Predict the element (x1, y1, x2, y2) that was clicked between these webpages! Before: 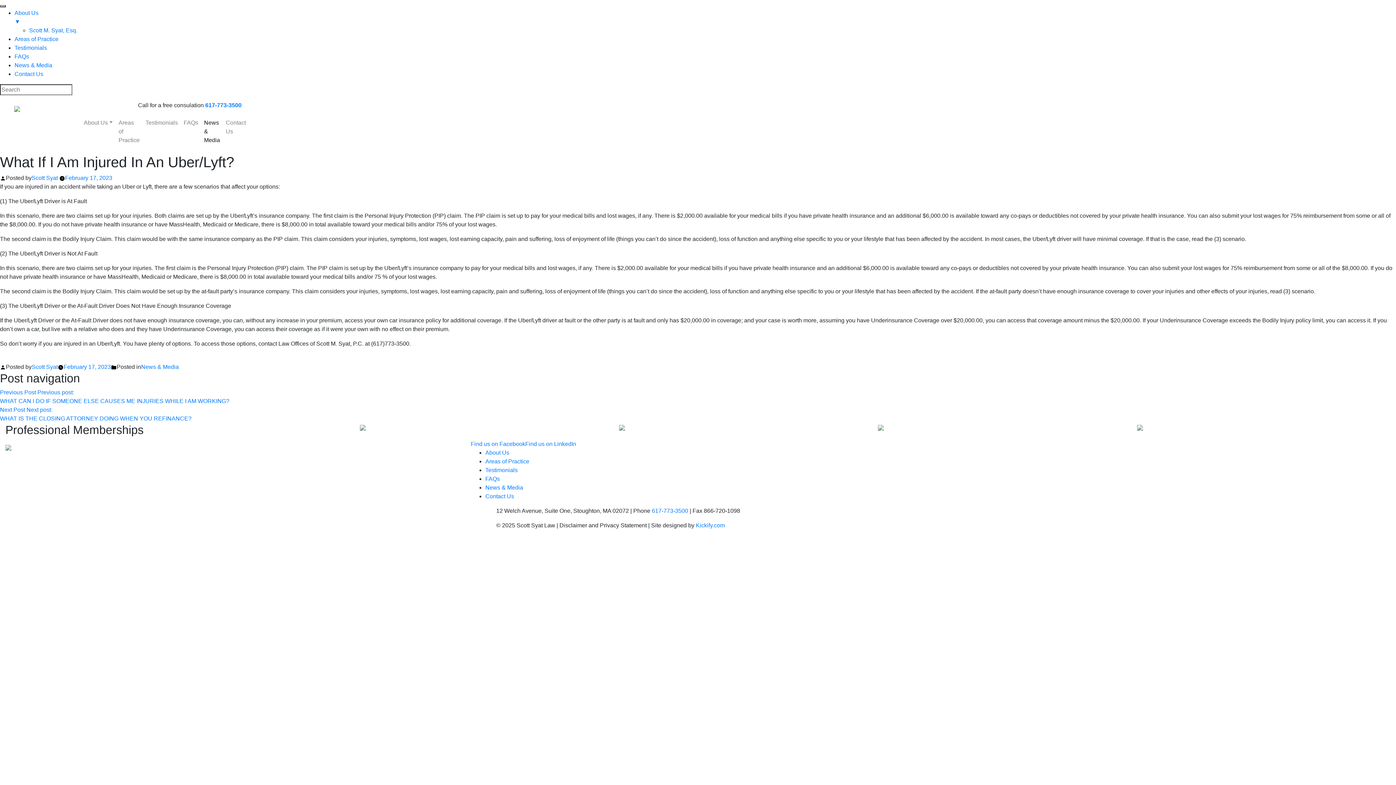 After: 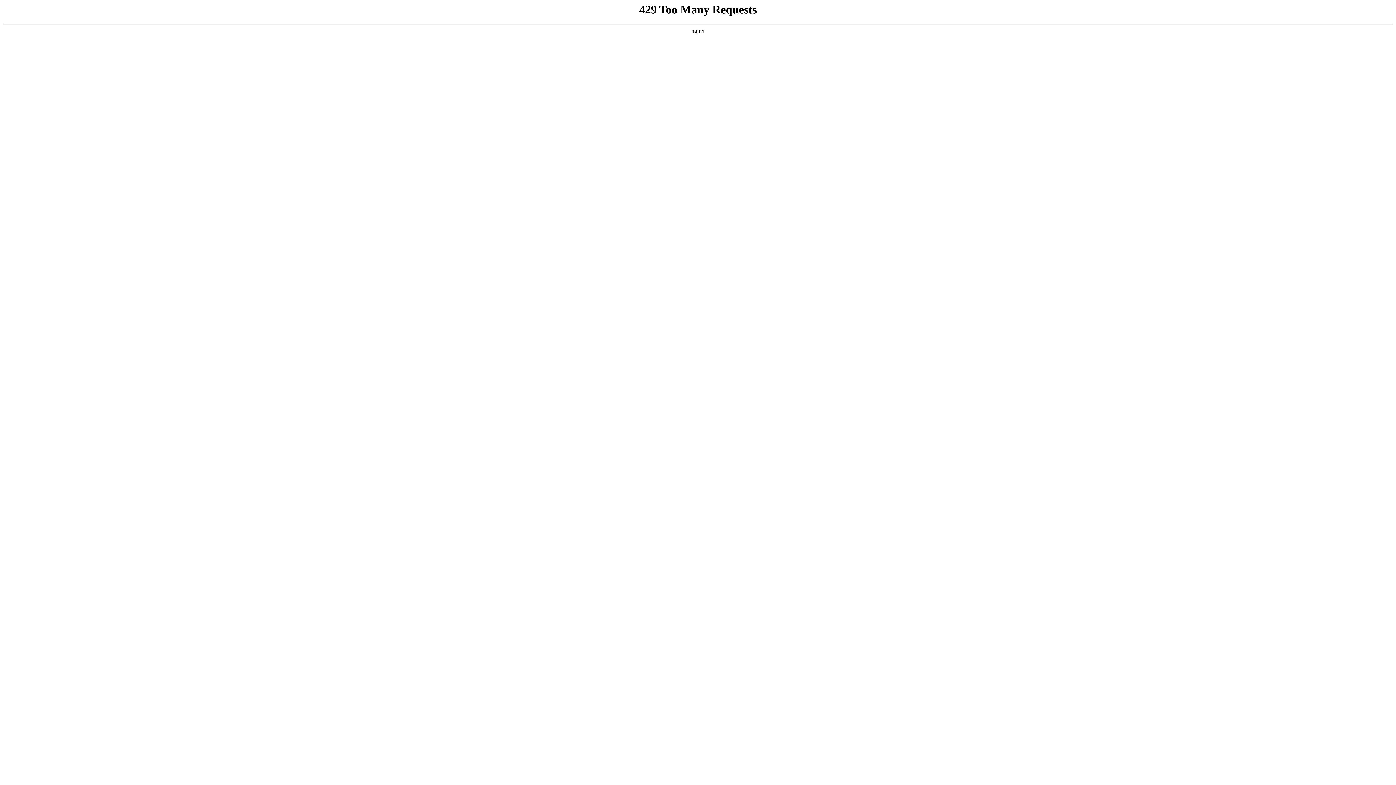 Action: bbox: (31, 364, 57, 370) label: Scott Syat